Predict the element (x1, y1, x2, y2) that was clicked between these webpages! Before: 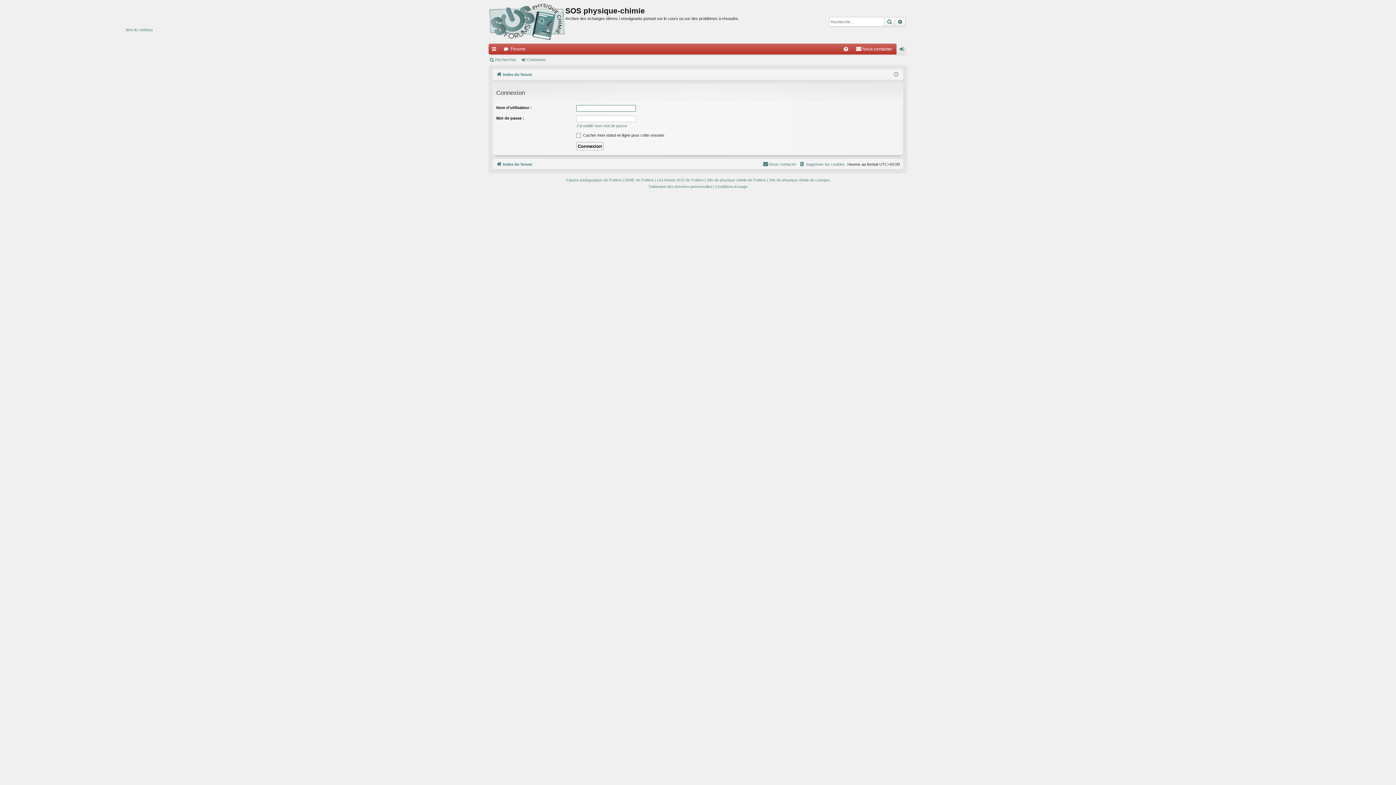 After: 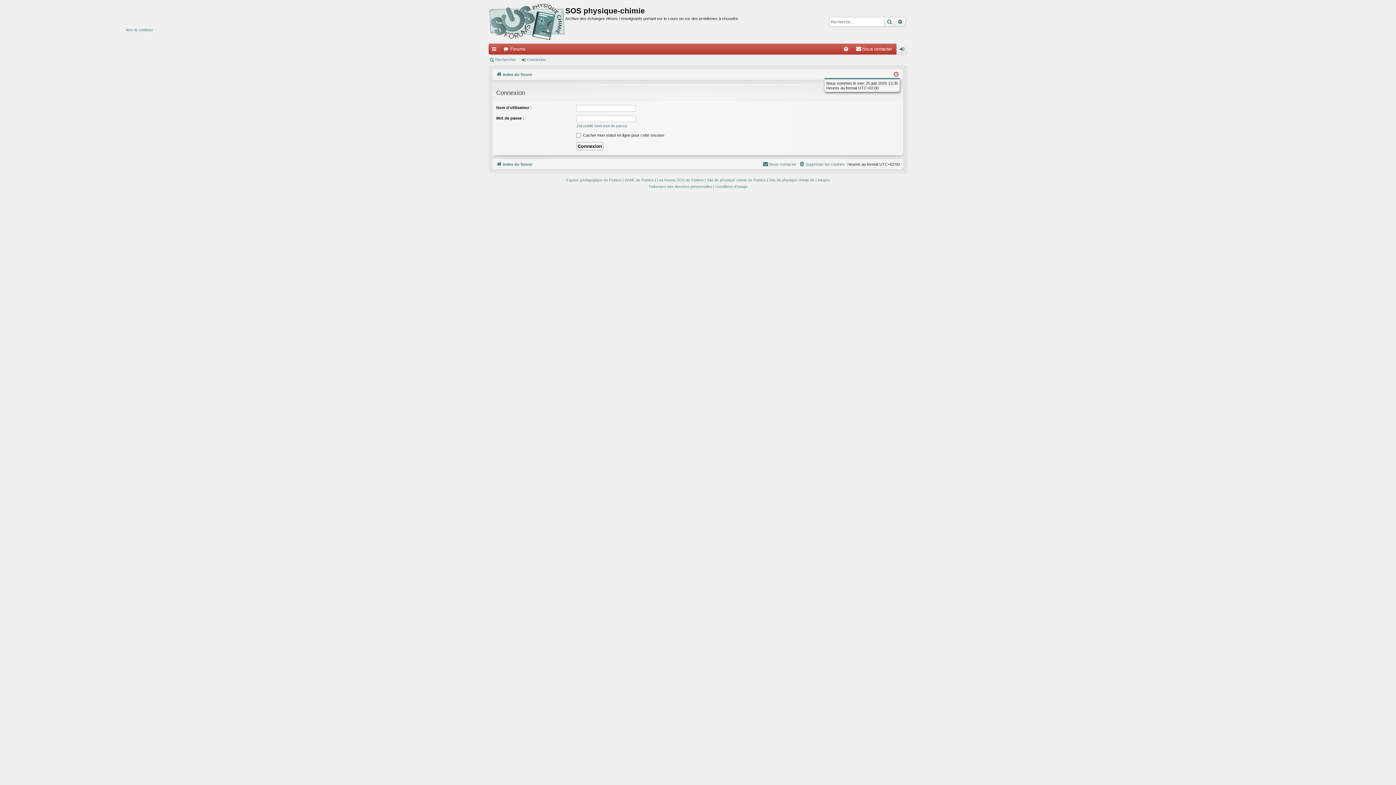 Action: bbox: (894, 70, 898, 78)